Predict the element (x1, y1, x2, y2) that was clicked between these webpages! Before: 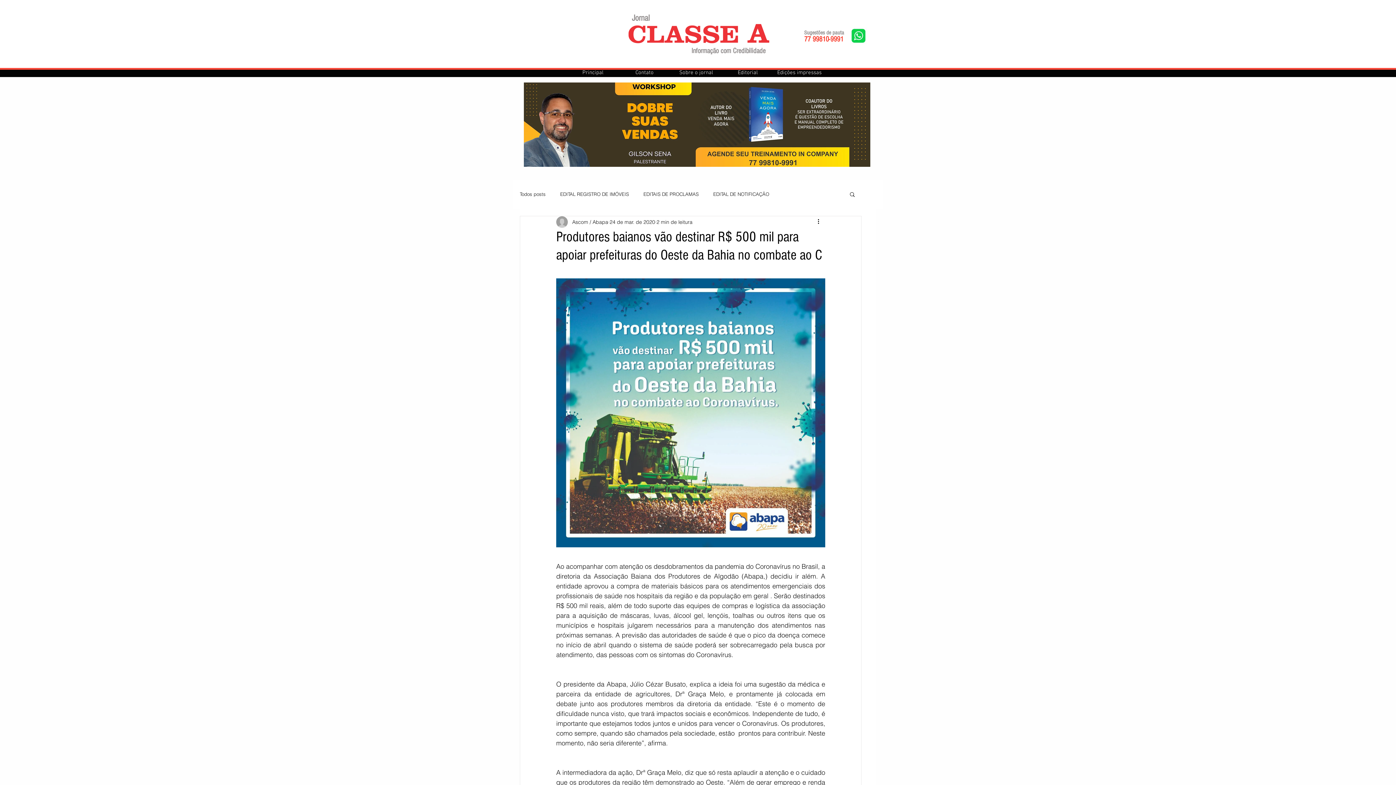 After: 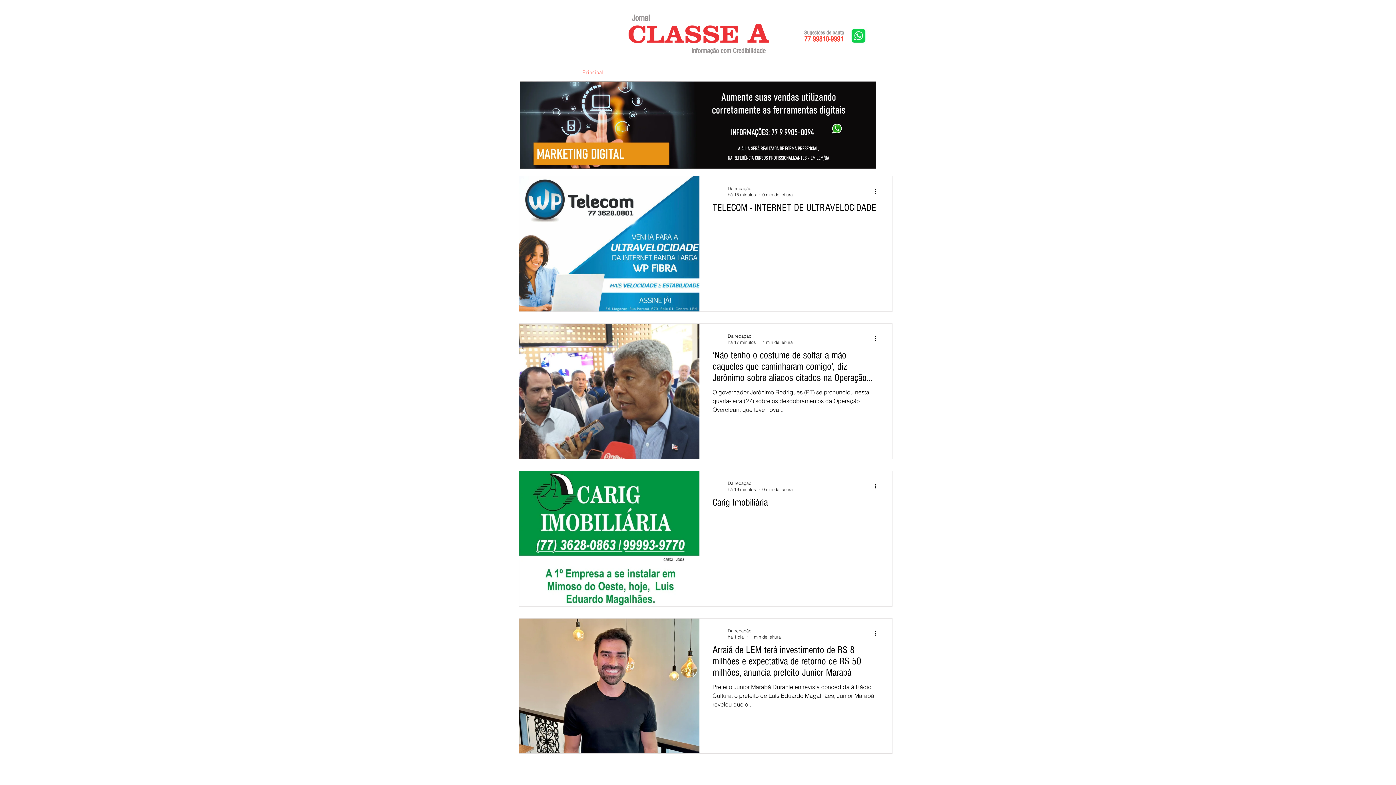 Action: bbox: (628, 24, 769, 43)